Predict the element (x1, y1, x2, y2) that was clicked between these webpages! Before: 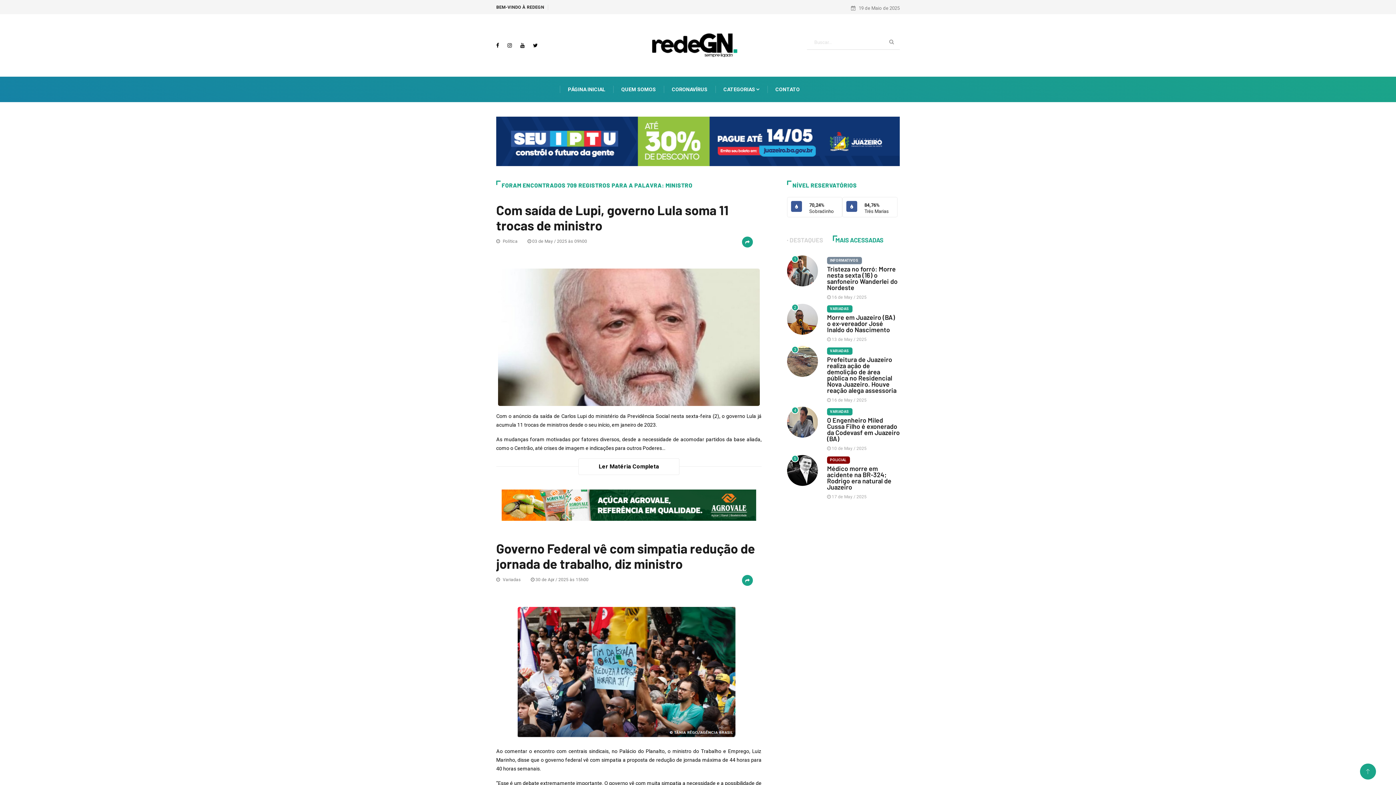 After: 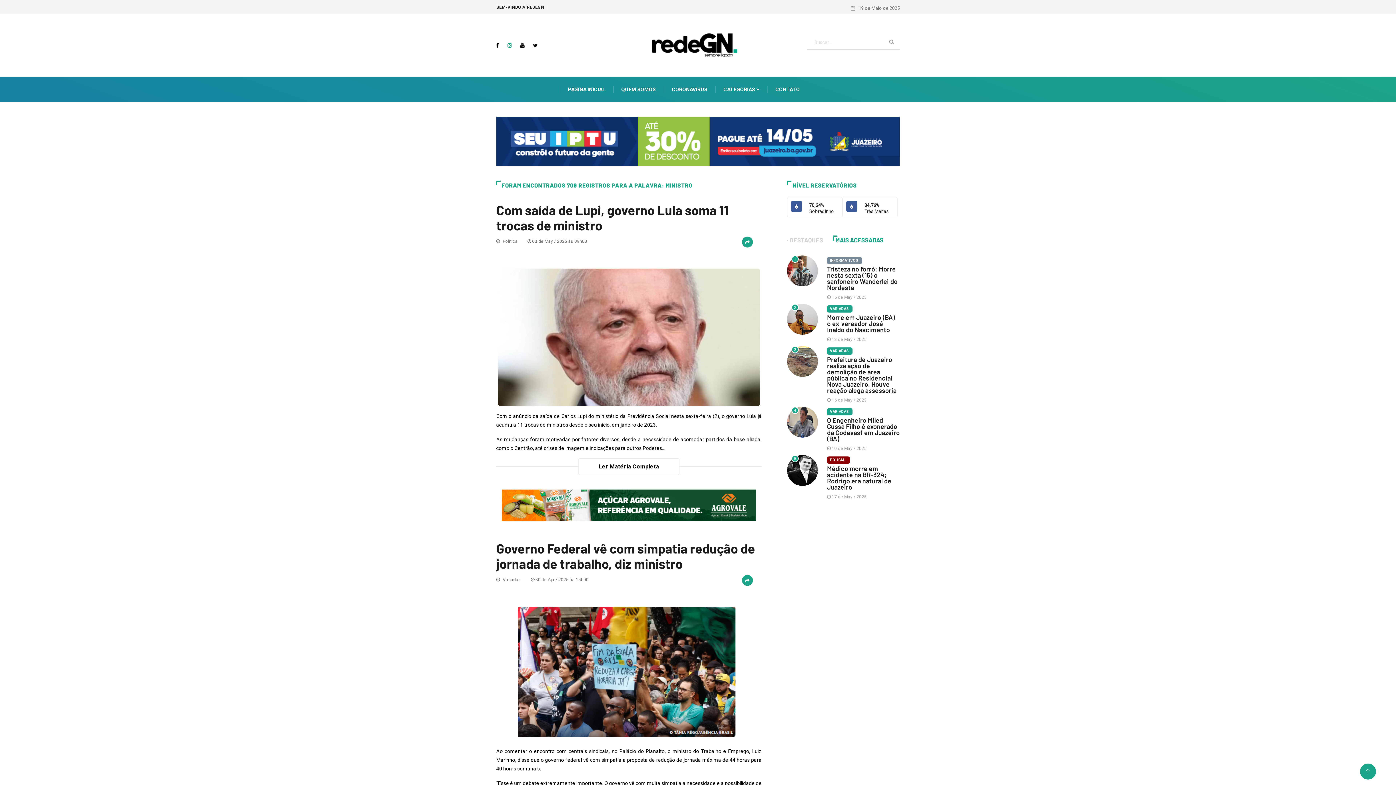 Action: bbox: (507, 42, 512, 48)